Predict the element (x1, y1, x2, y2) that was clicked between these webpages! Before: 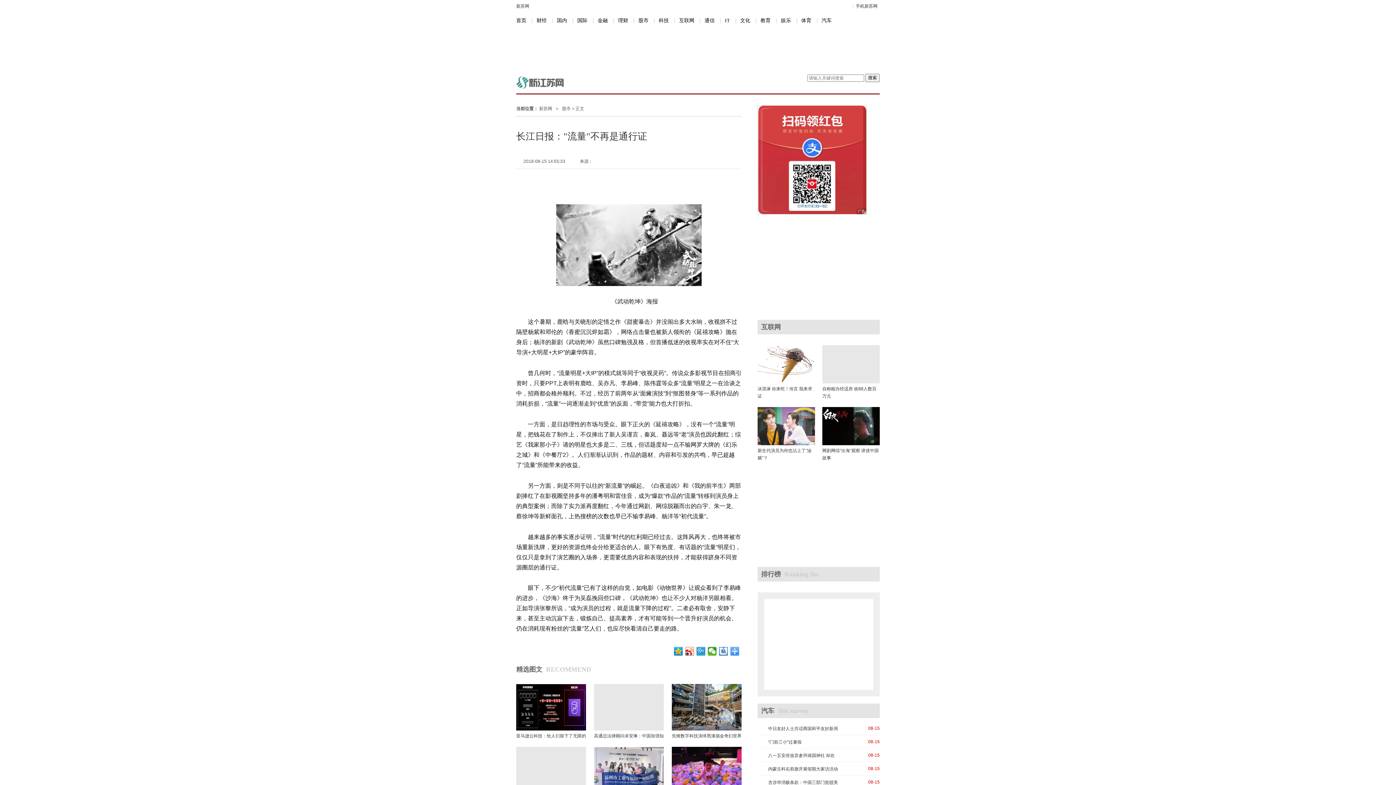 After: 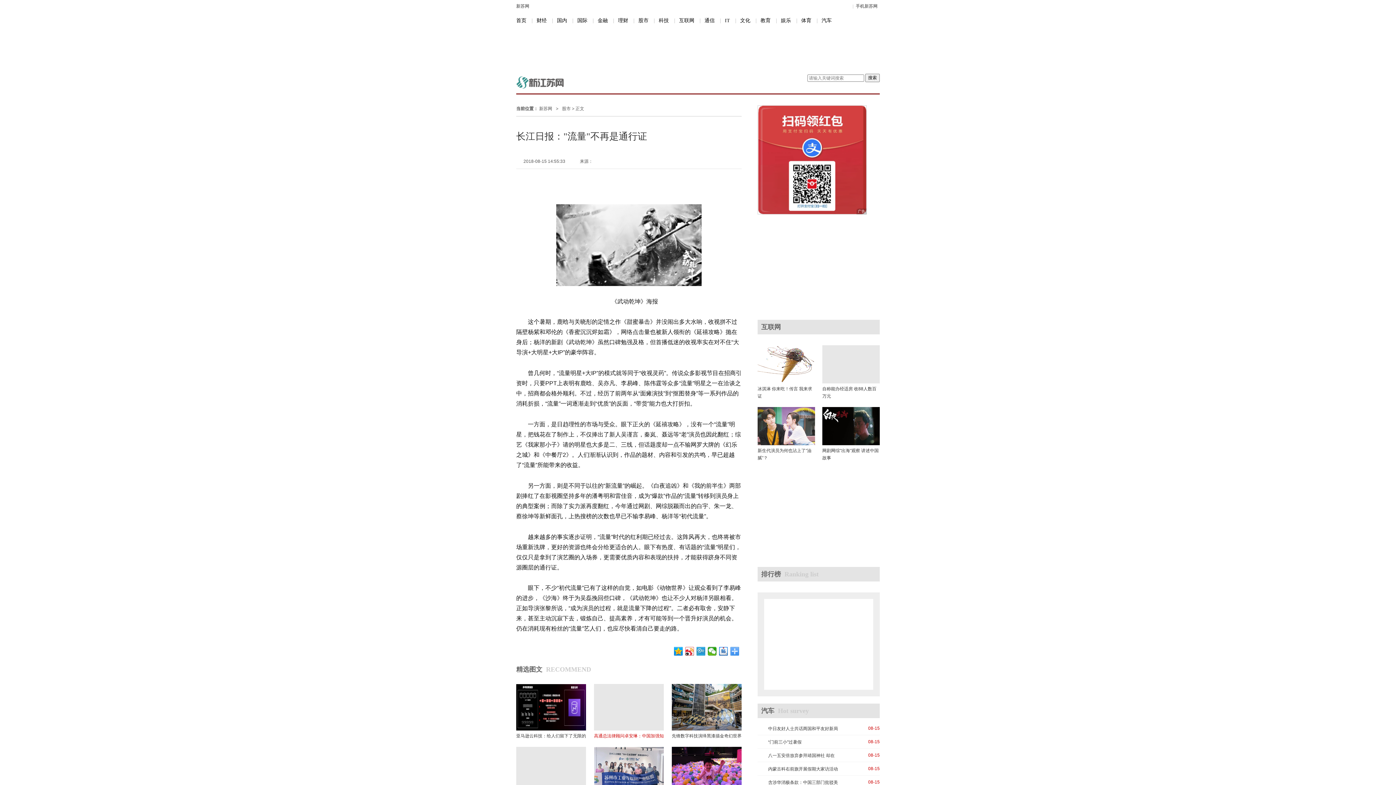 Action: label: 高通总法律顾问卓安琳：中国加强知识产权保护对鼓励国内创新和吸引外资意义重大 bbox: (594, 684, 664, 740)